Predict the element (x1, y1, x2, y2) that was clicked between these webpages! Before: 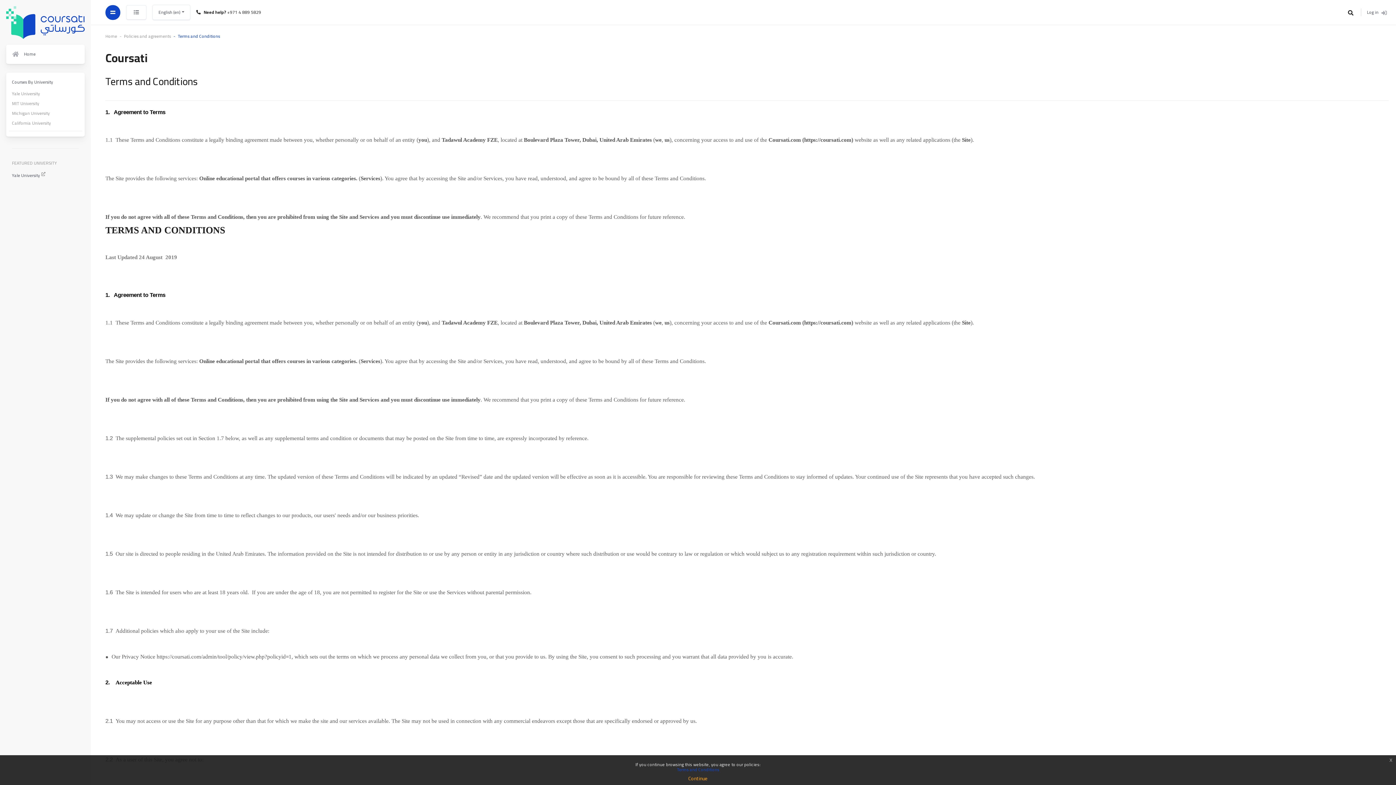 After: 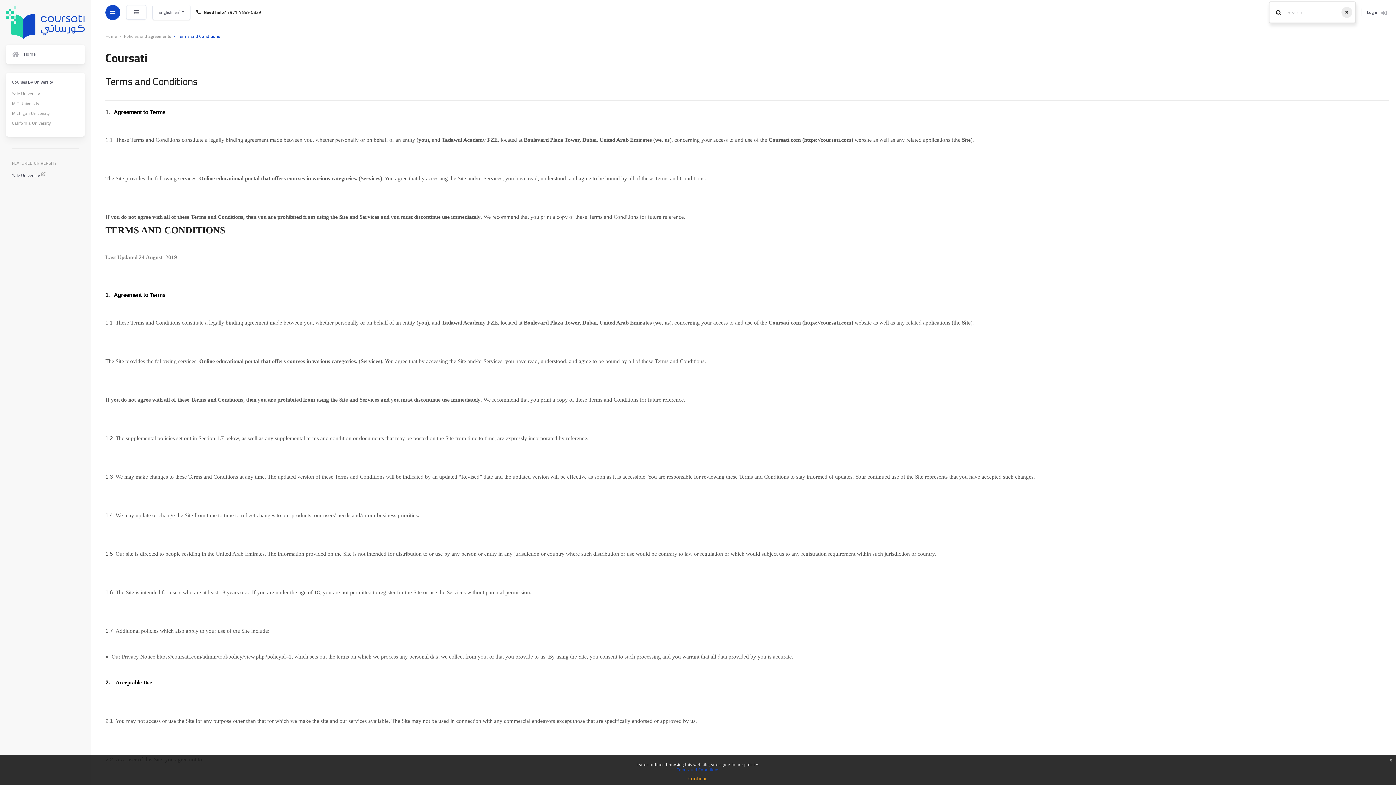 Action: bbox: (1341, 3, 1361, 21)